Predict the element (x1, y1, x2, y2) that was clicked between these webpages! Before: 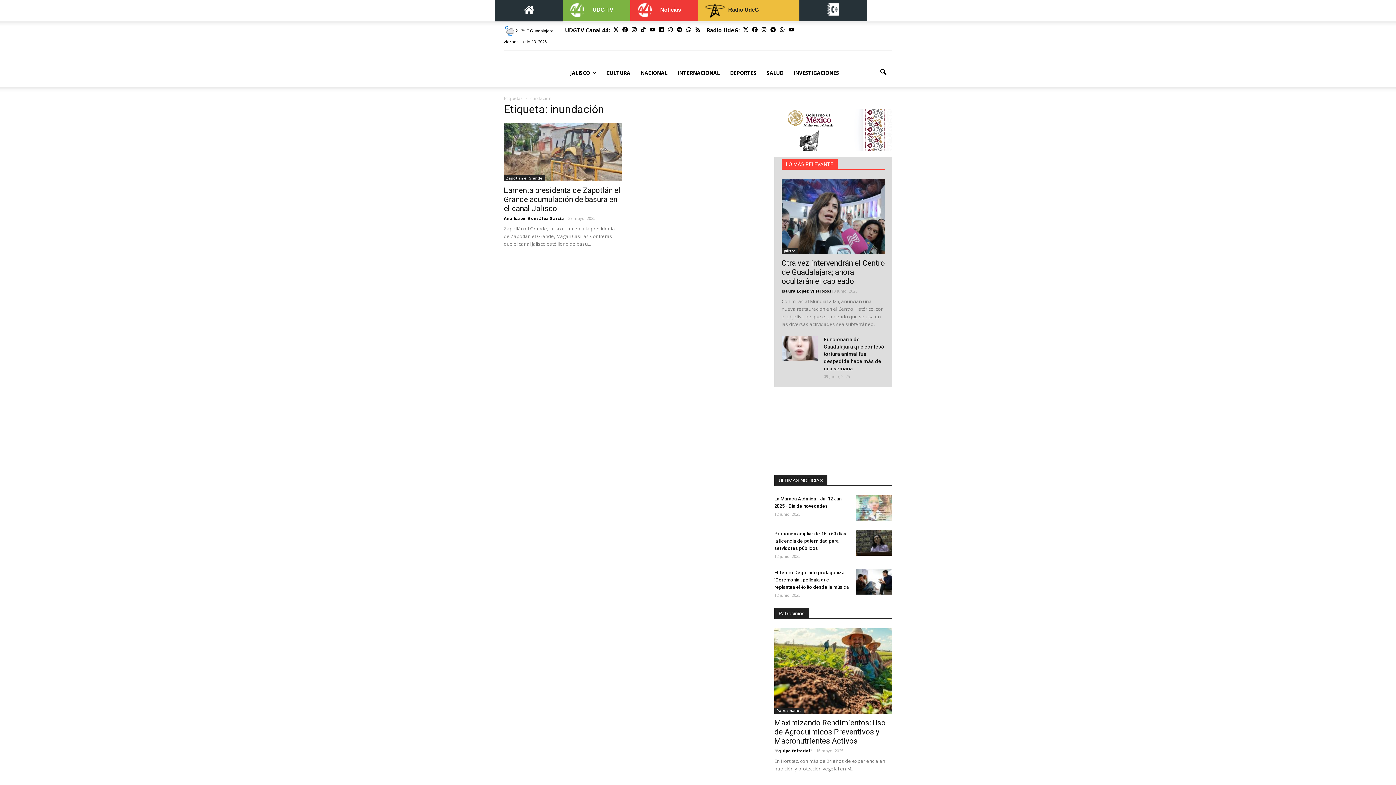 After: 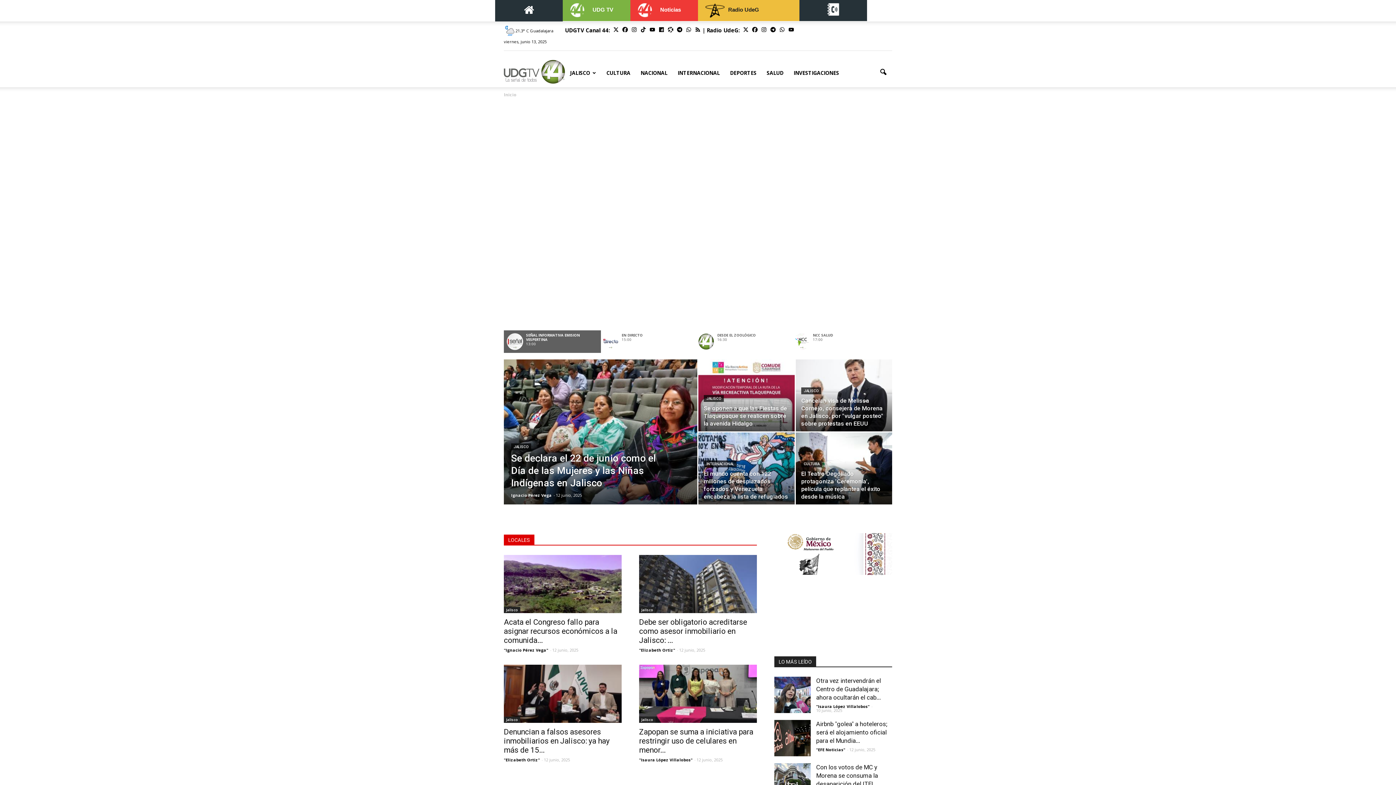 Action: bbox: (495, 0, 562, 21)